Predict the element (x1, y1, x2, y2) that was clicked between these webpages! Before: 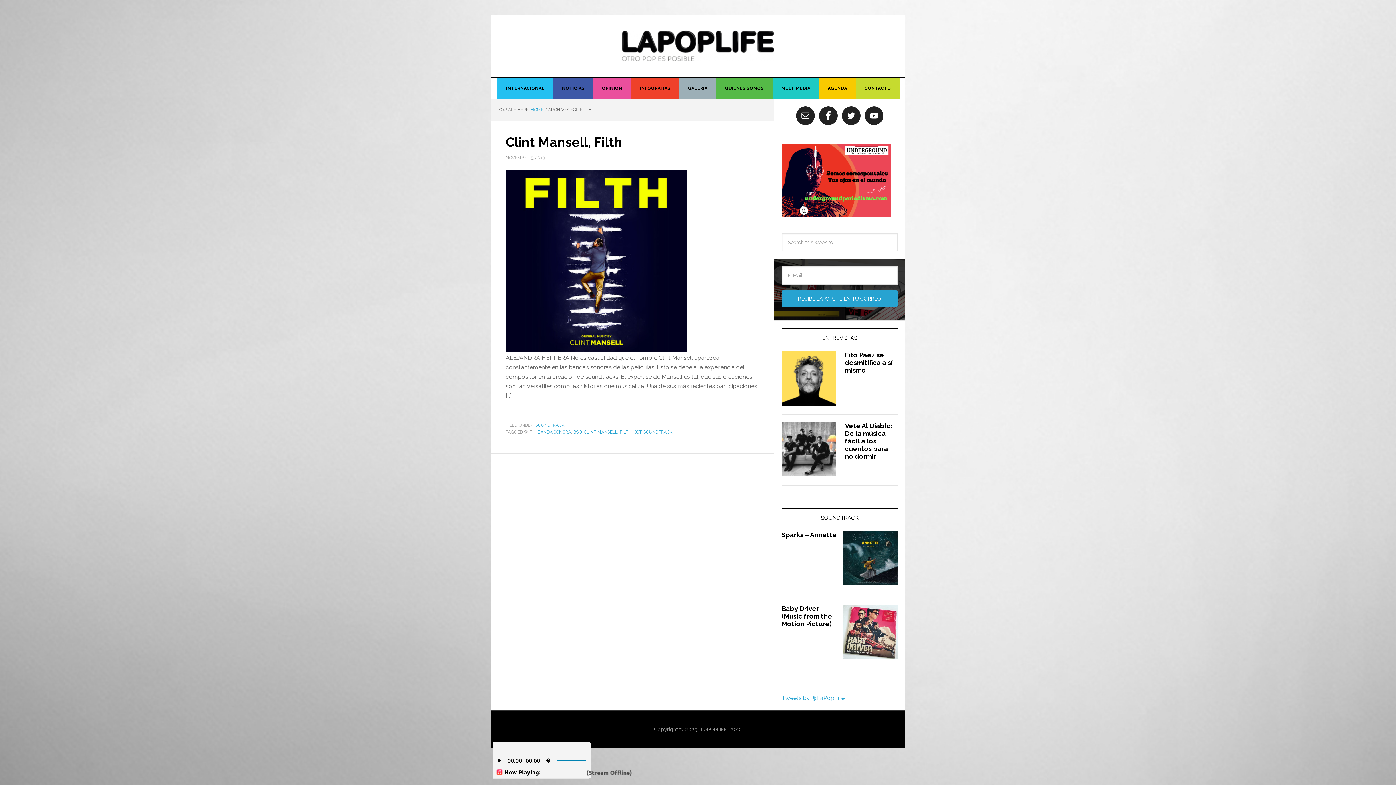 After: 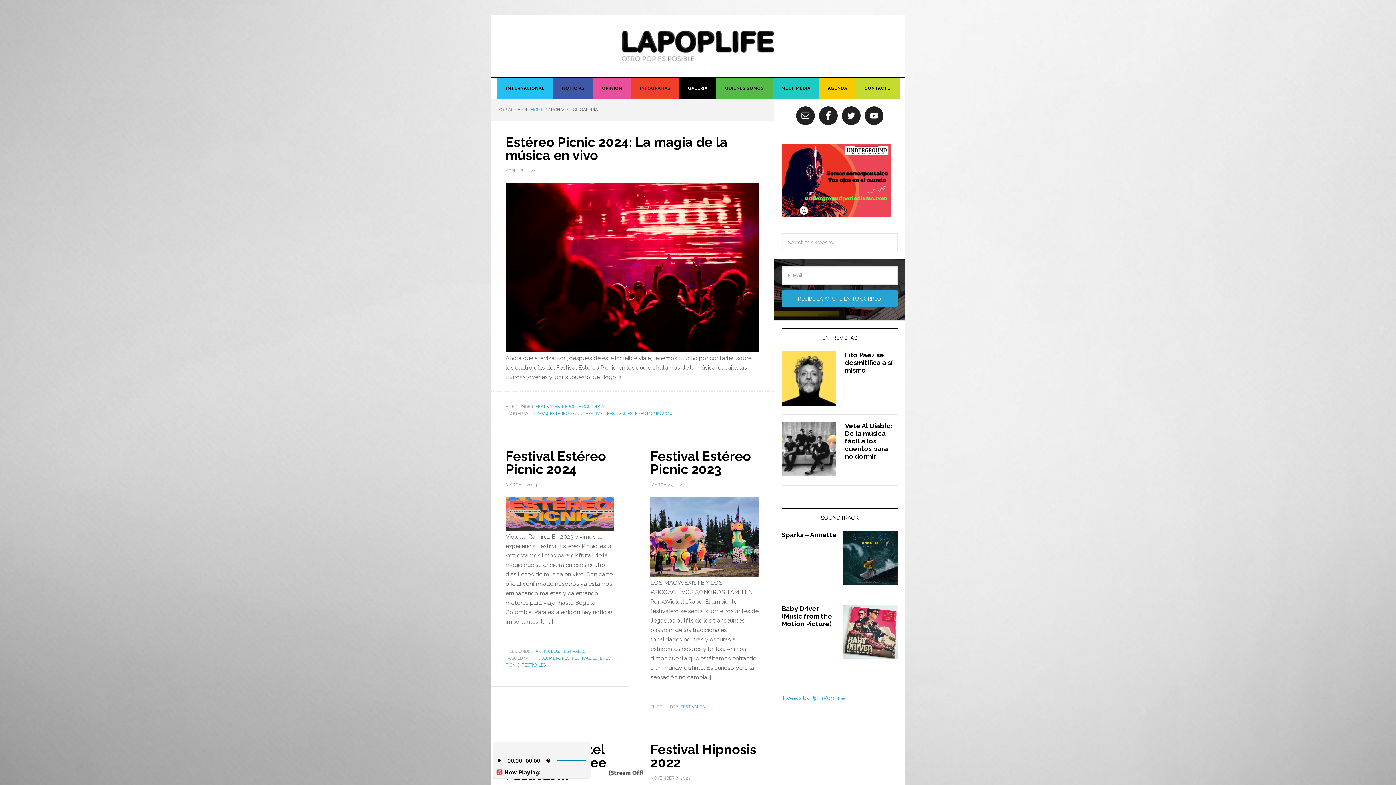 Action: bbox: (679, 77, 716, 98) label: GALERÍA